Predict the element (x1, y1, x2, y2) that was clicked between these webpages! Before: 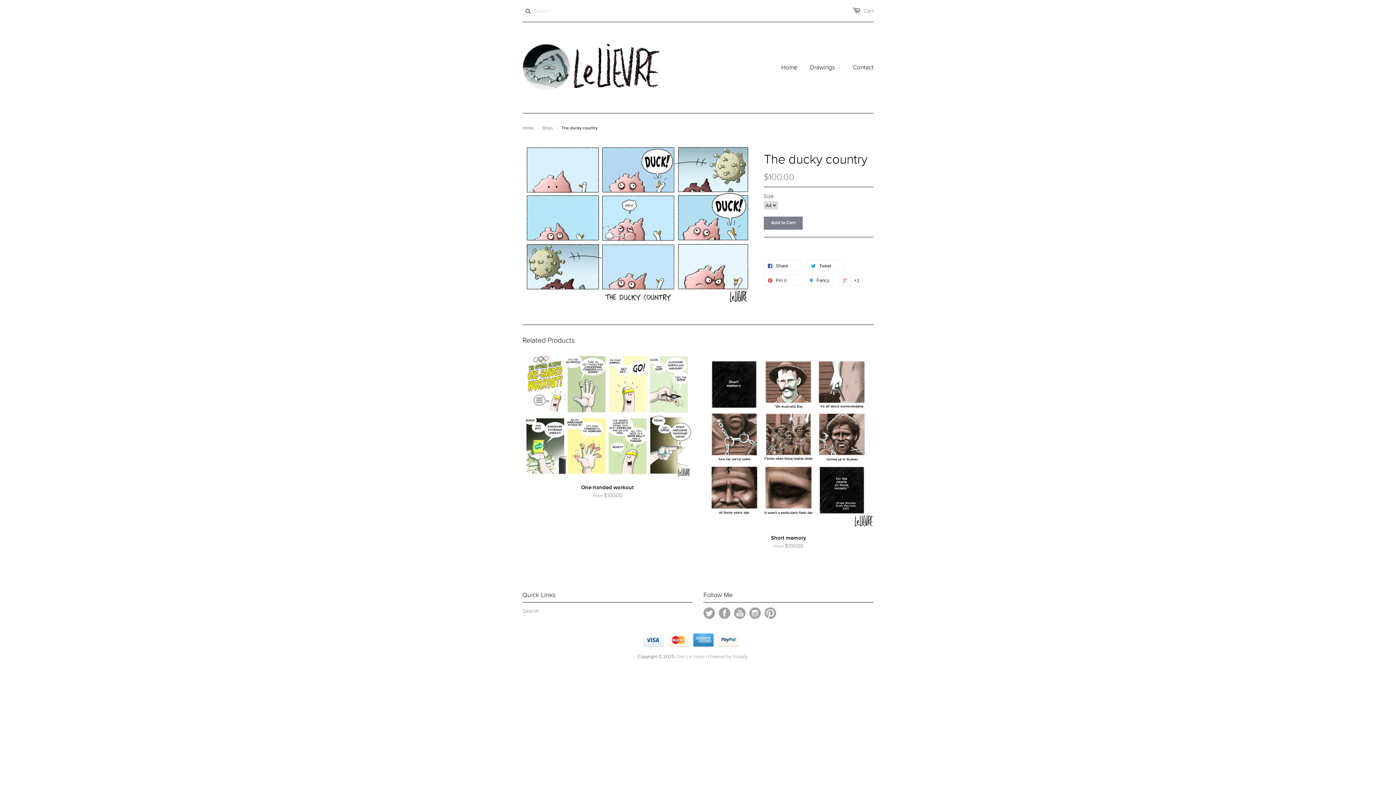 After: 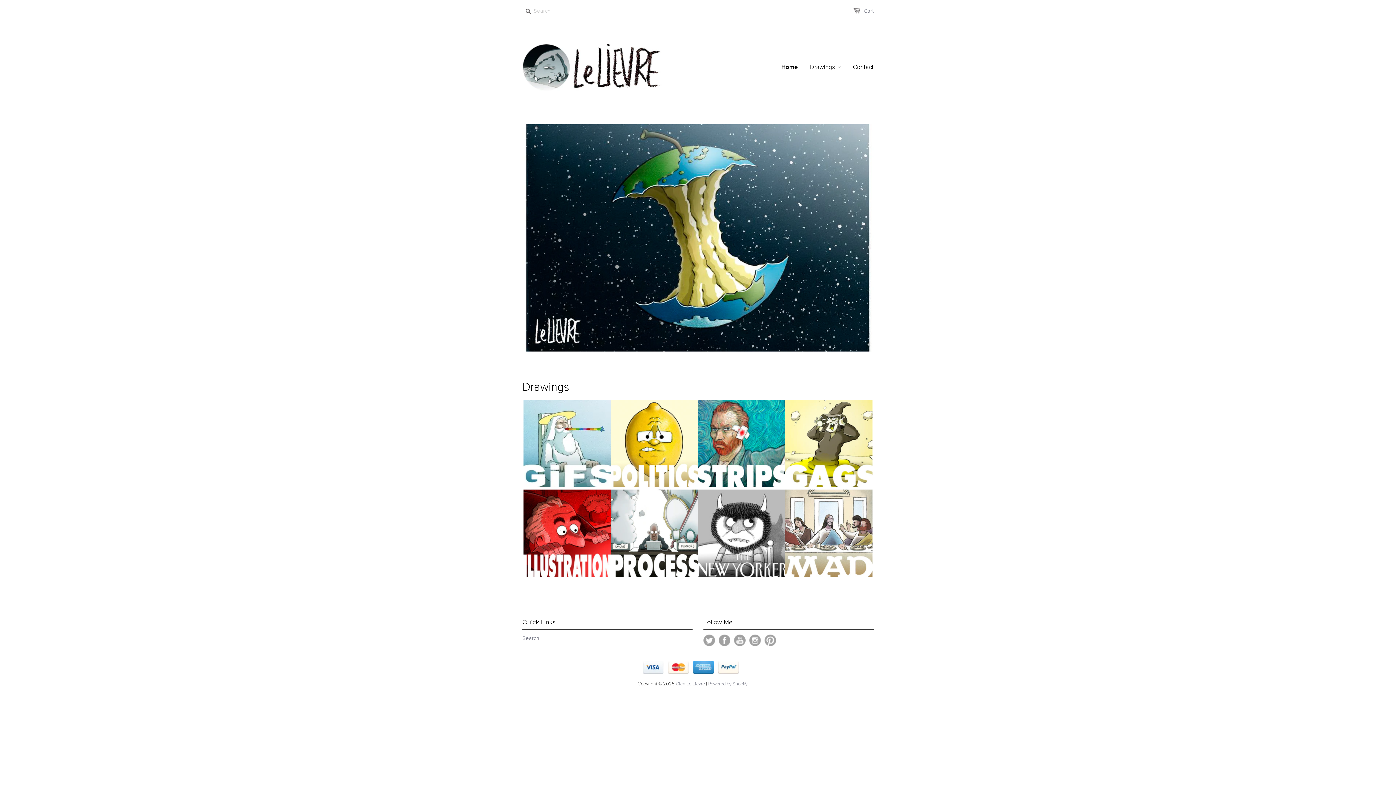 Action: label: Glen Le Lievre bbox: (676, 654, 705, 660)